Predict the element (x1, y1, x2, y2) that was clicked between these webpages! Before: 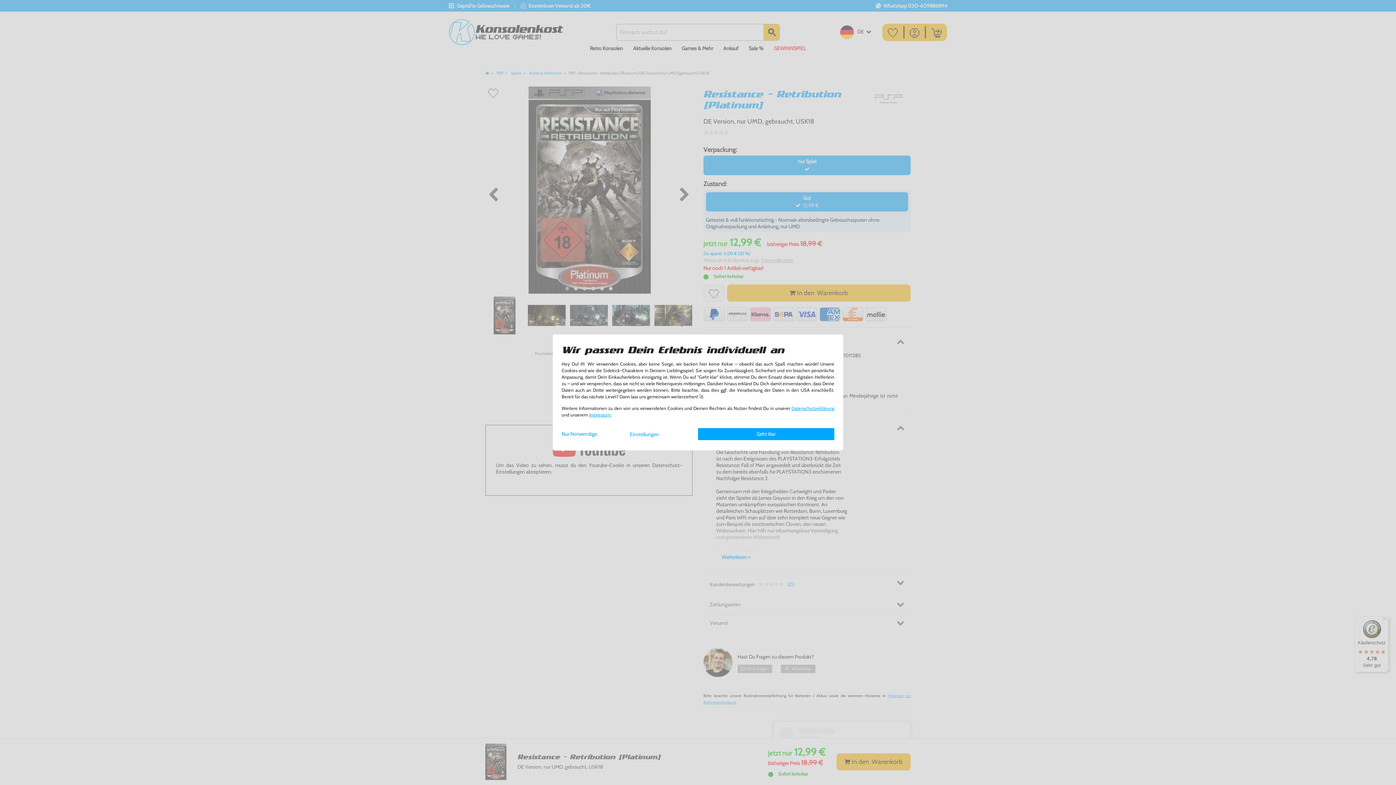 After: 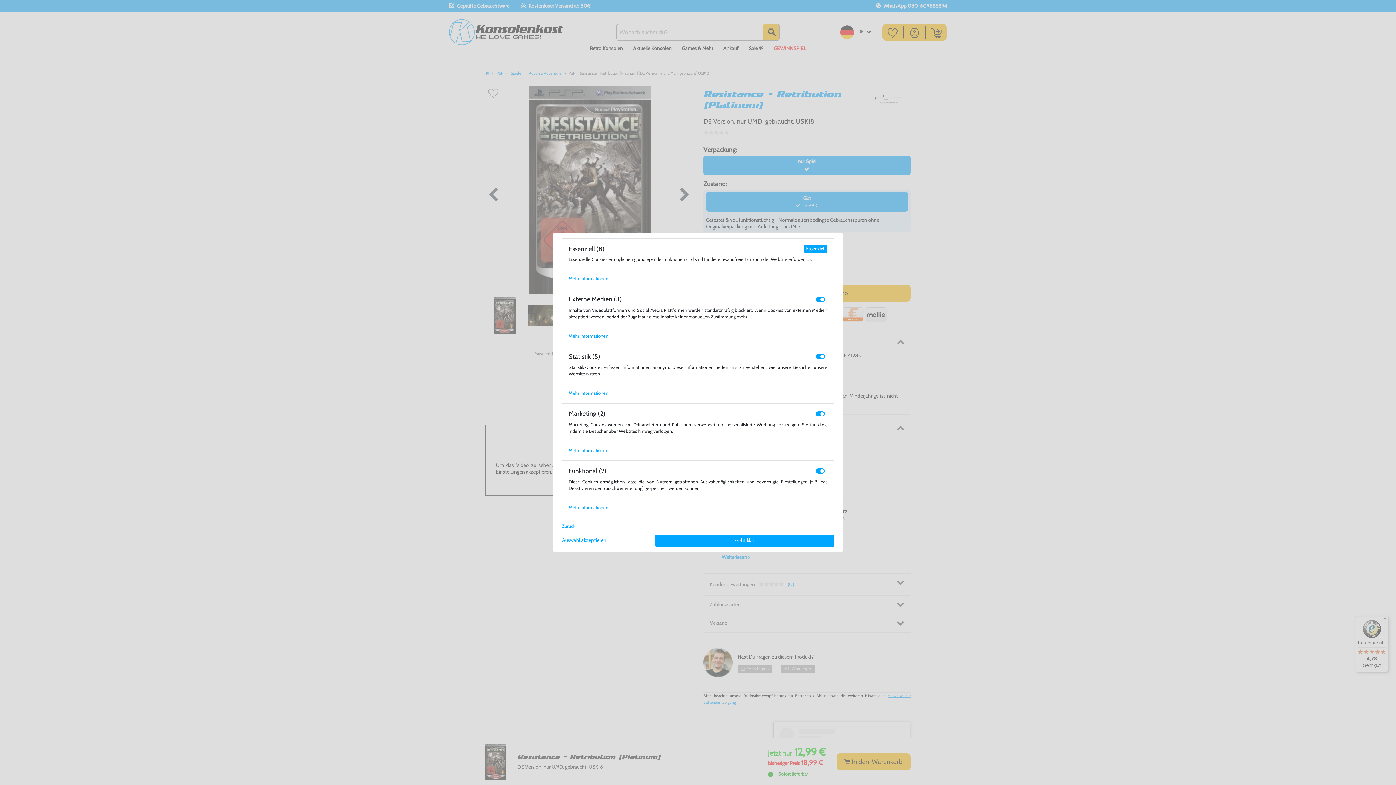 Action: bbox: (630, 431, 659, 437) label: Einstellungen